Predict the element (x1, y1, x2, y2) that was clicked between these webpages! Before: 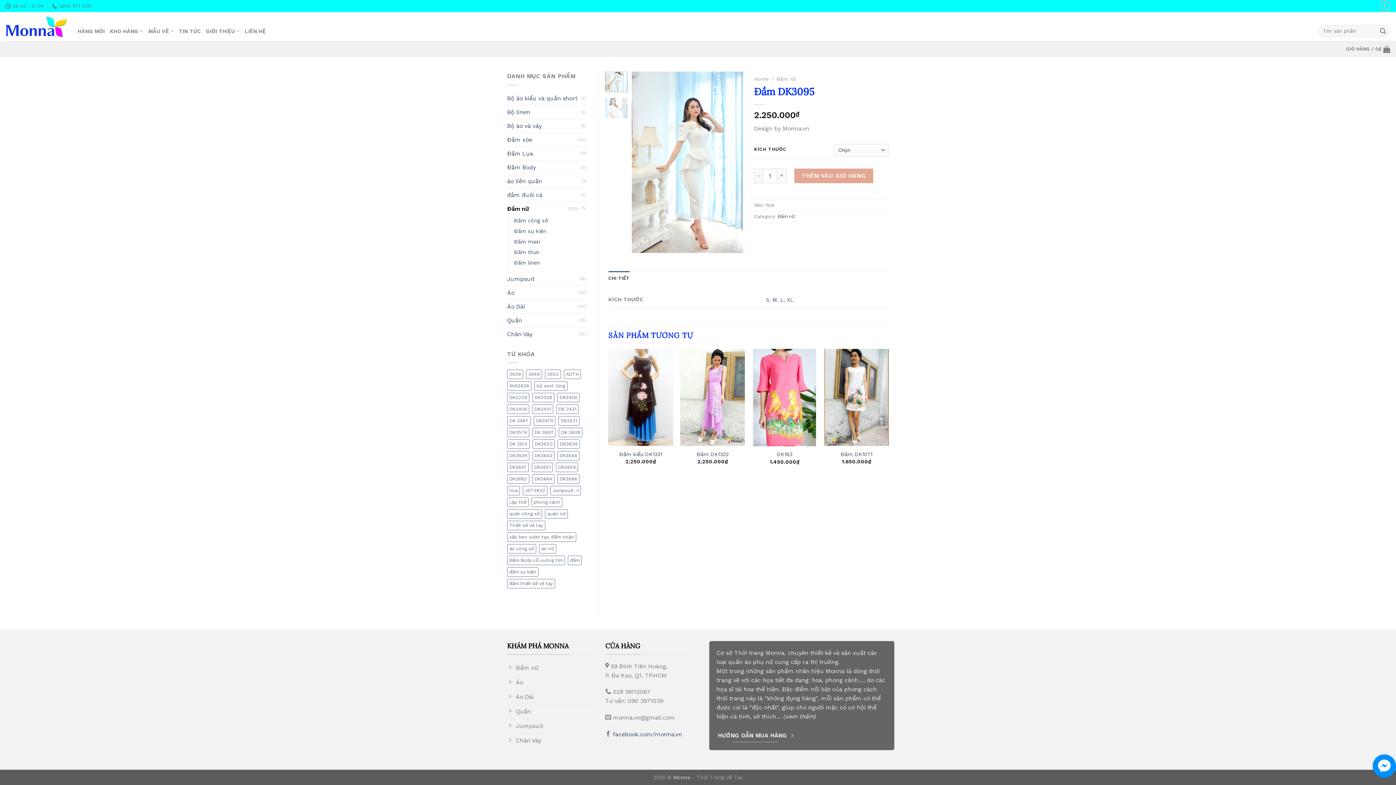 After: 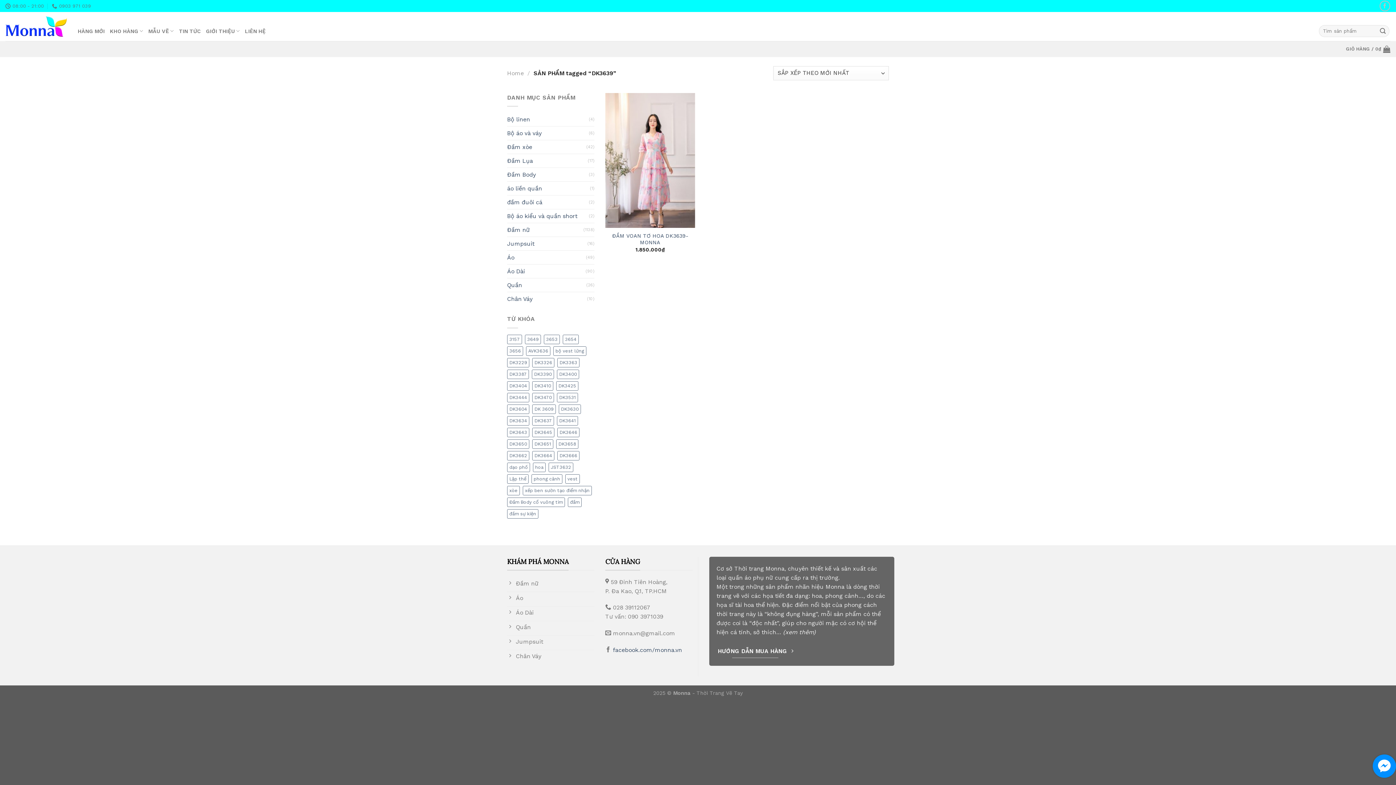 Action: label: DK3639 (1 product) bbox: (507, 451, 529, 460)